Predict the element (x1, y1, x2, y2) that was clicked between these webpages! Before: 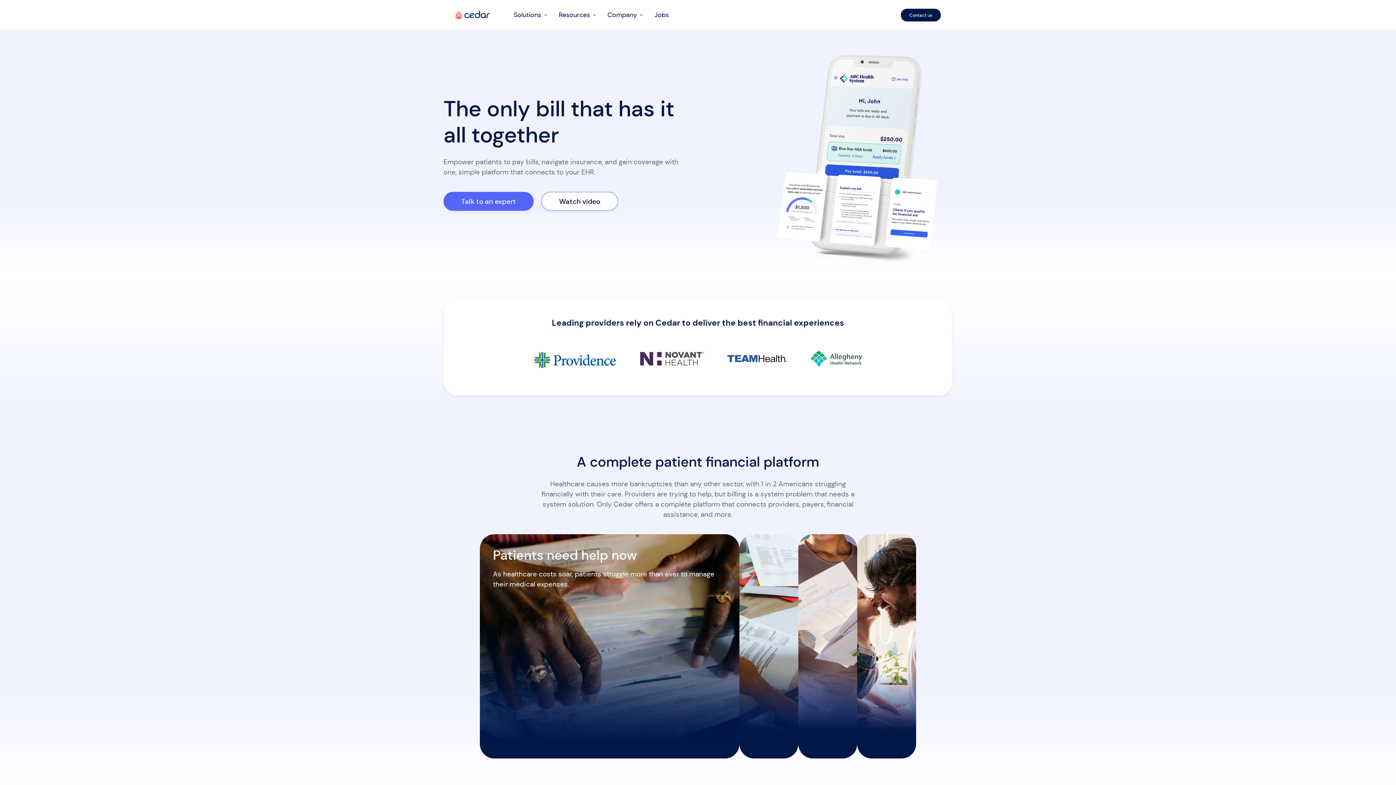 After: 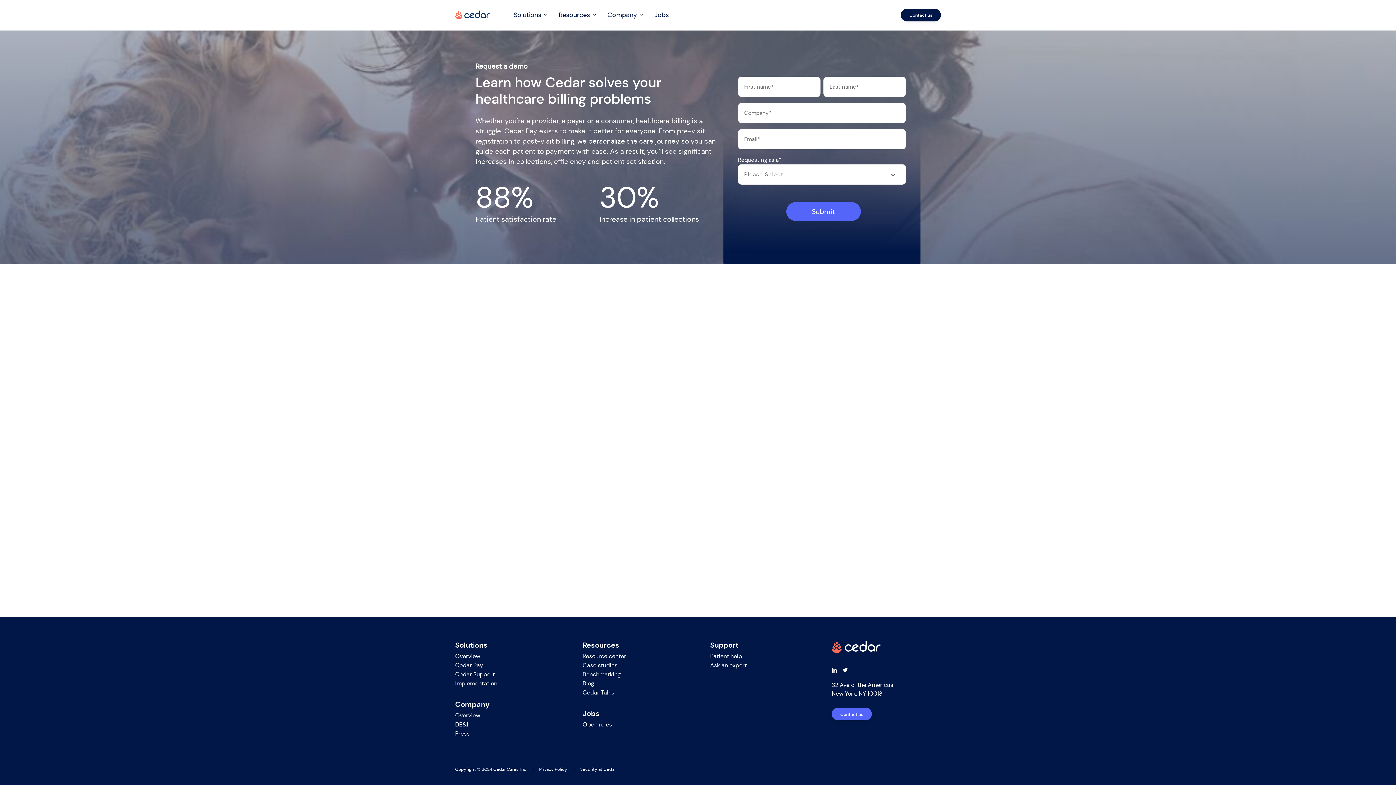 Action: label: Talk to an expert bbox: (443, 191, 533, 210)